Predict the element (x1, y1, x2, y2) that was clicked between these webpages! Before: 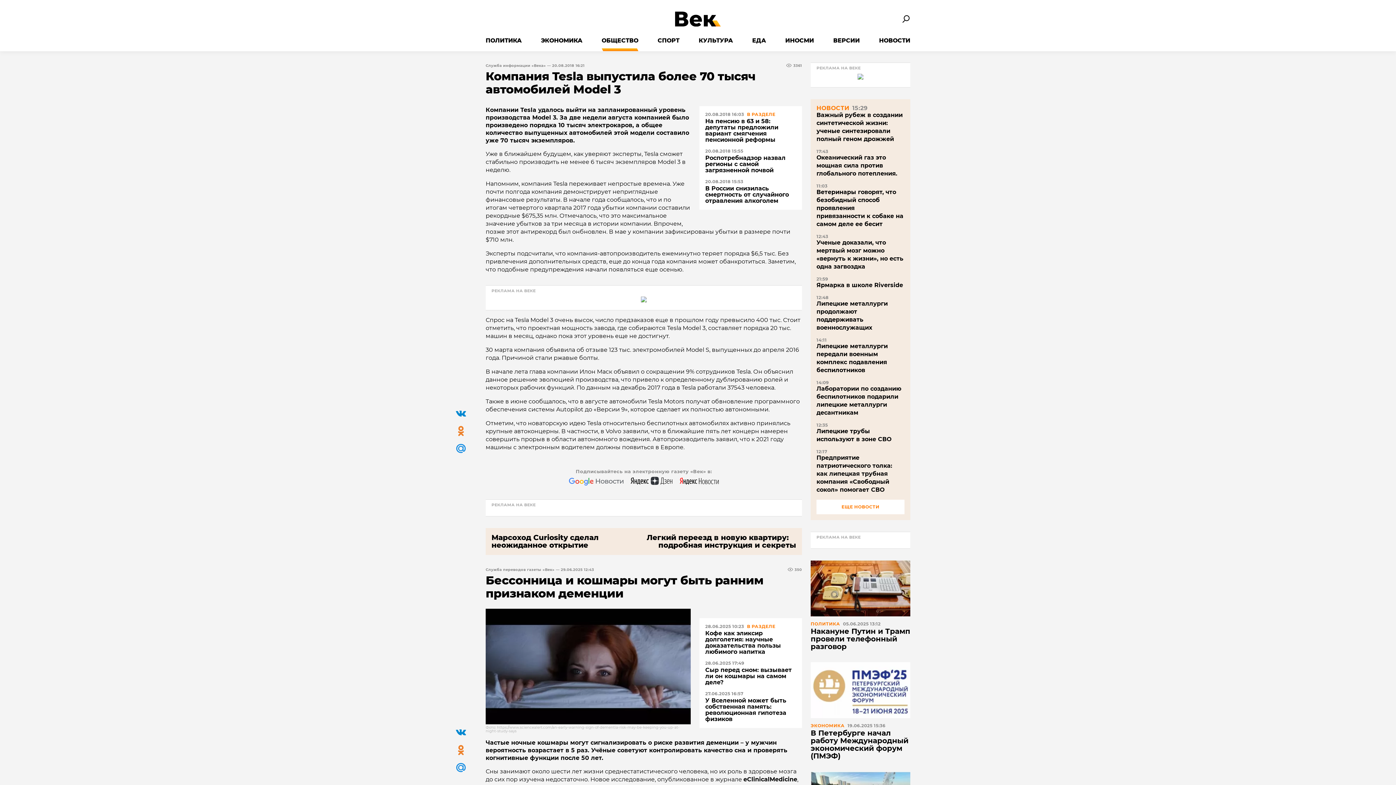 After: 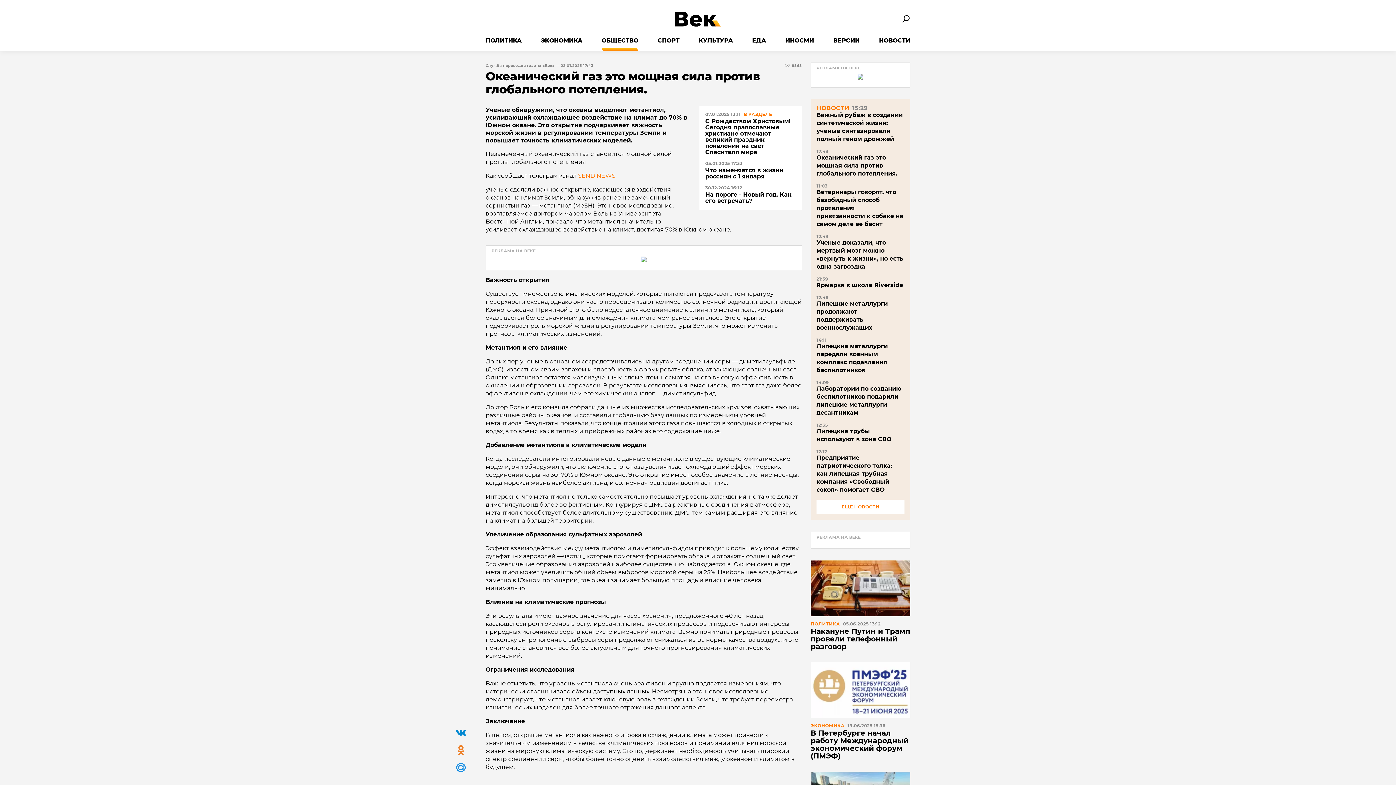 Action: label: Океанический газ это мощная сила против глобального потепления. bbox: (816, 154, 897, 177)